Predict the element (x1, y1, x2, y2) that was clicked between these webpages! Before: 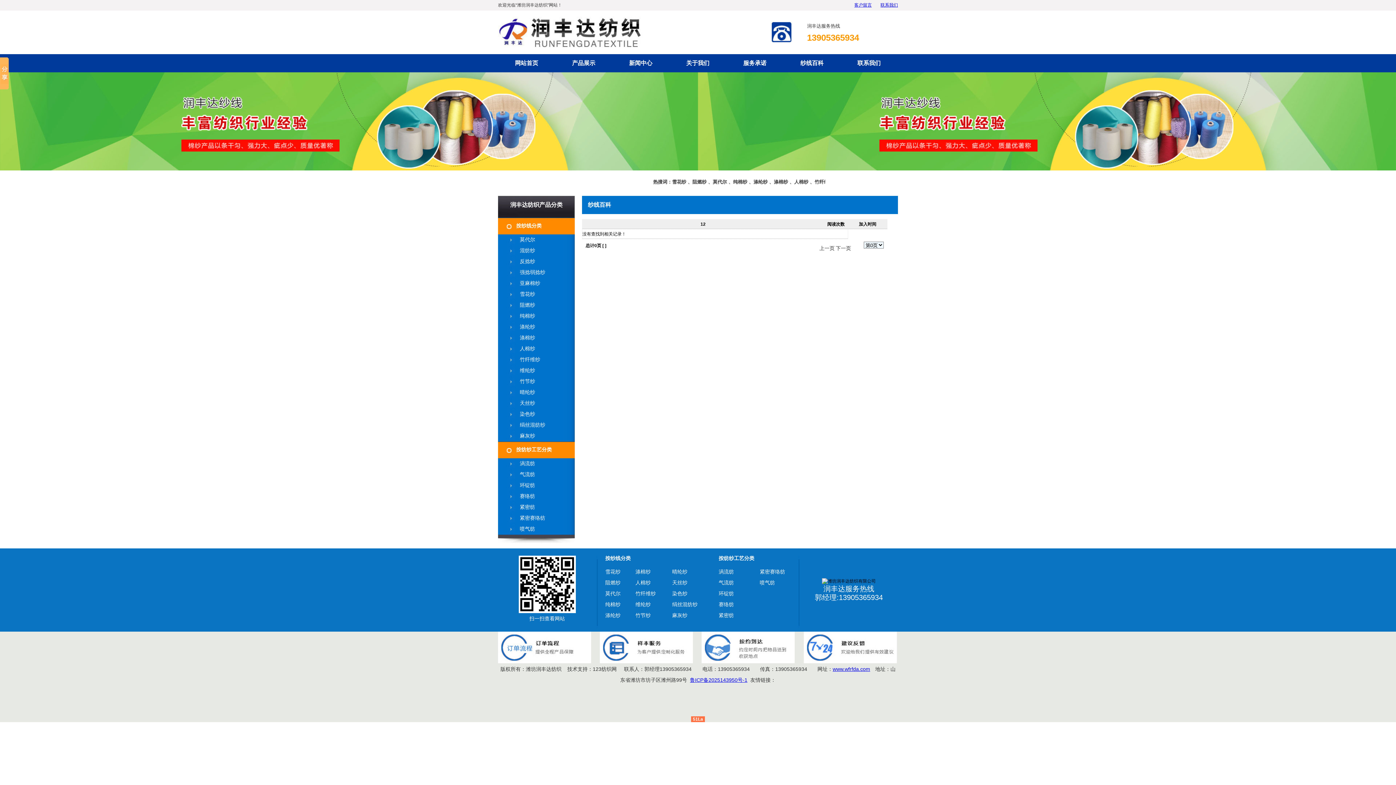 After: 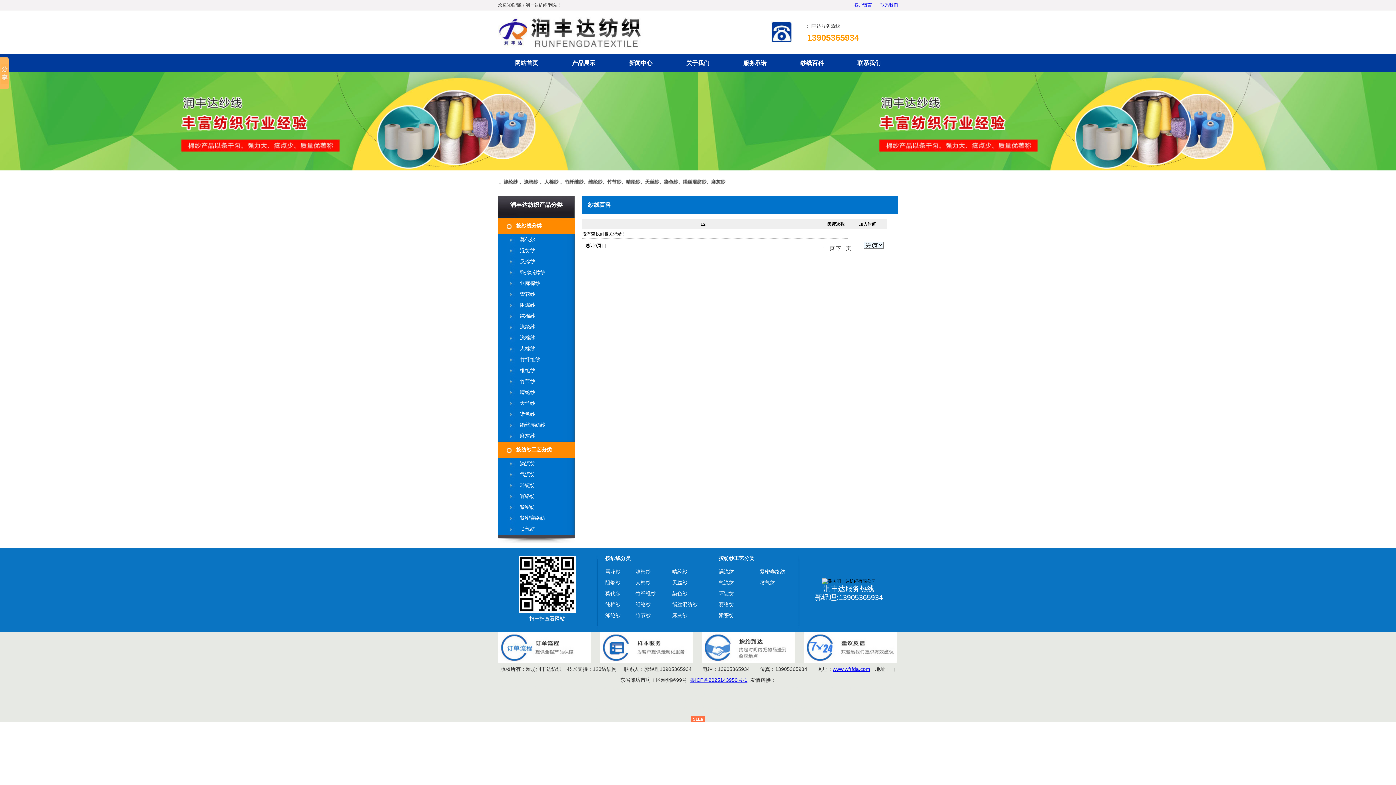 Action: label: 润丰达1阿里 bbox: (668, 704, 693, 709)